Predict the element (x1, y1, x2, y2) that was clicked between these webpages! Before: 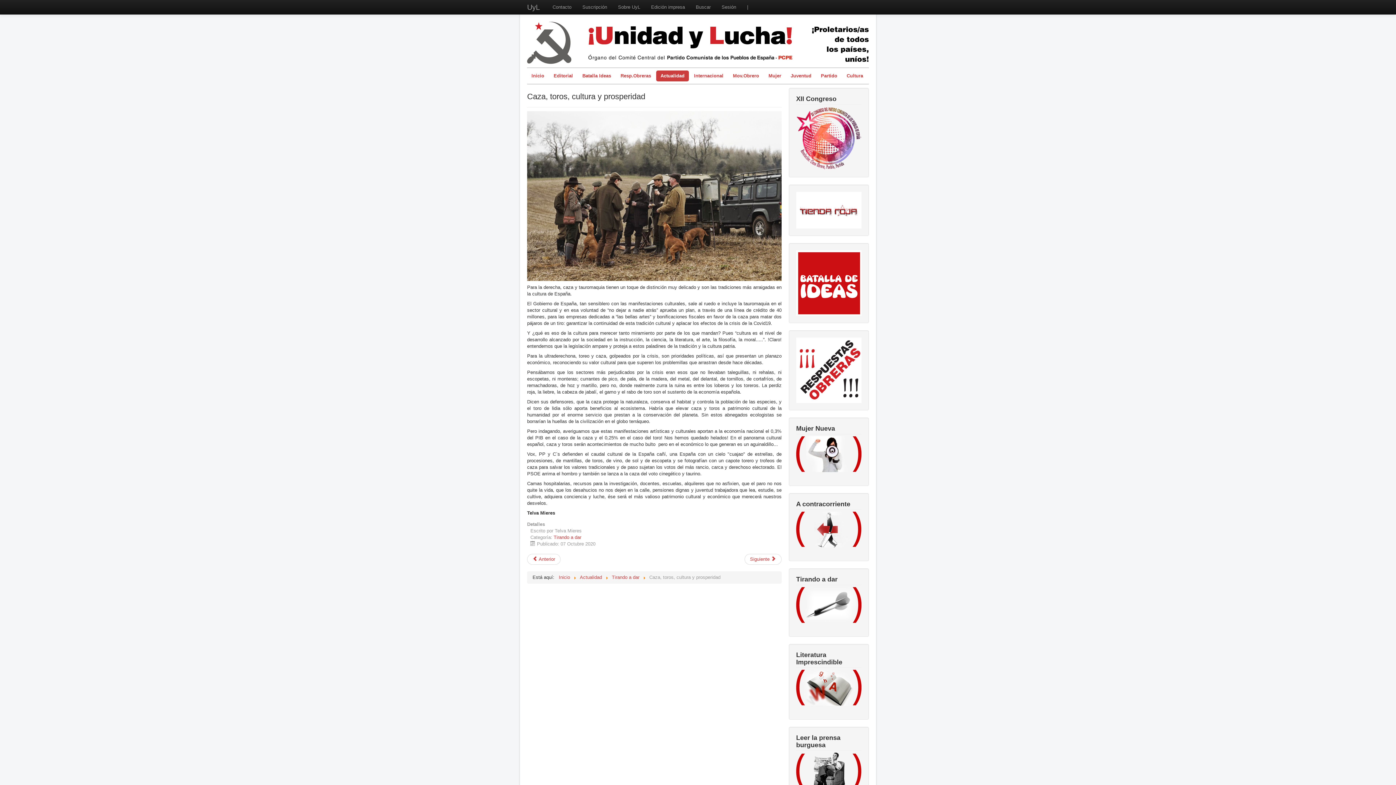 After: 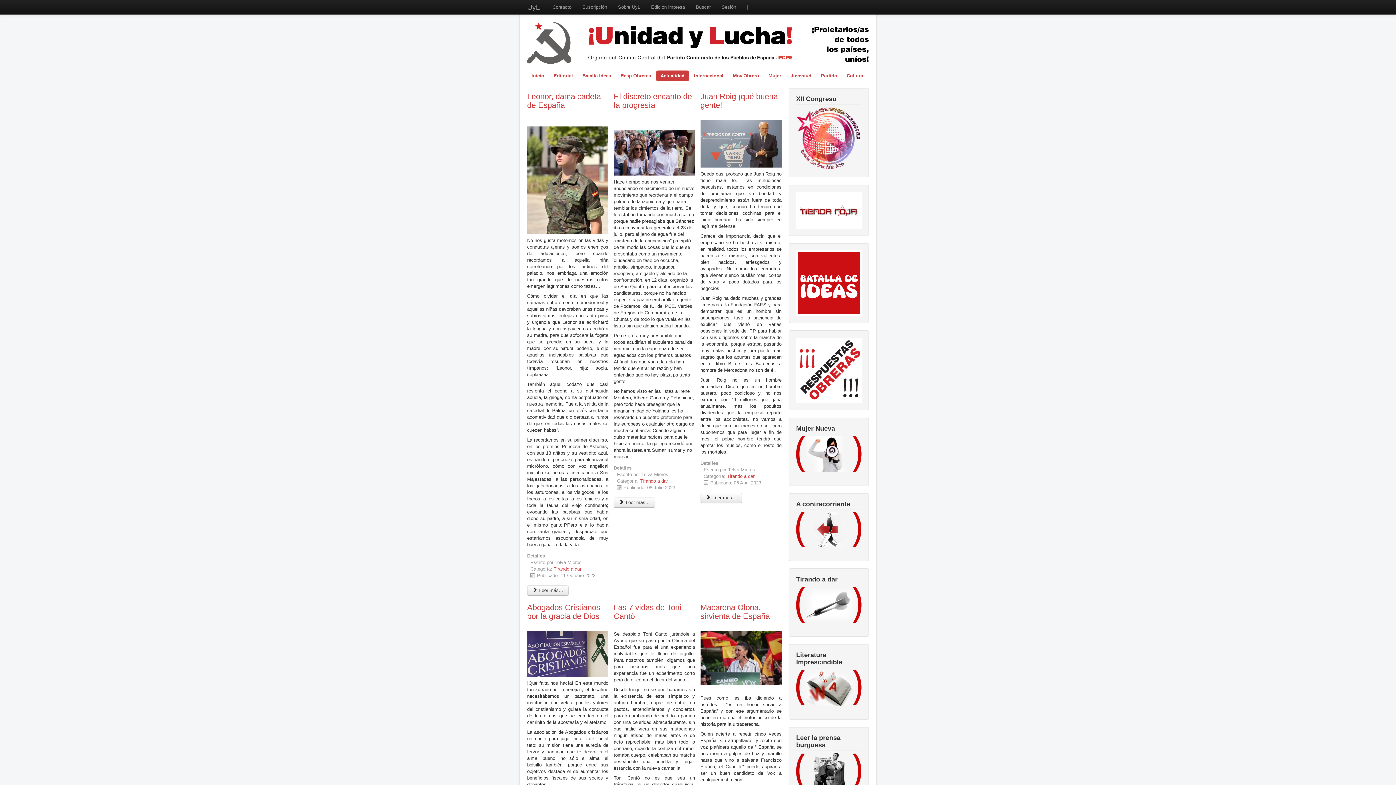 Action: bbox: (612, 574, 639, 580) label: Tirando a dar